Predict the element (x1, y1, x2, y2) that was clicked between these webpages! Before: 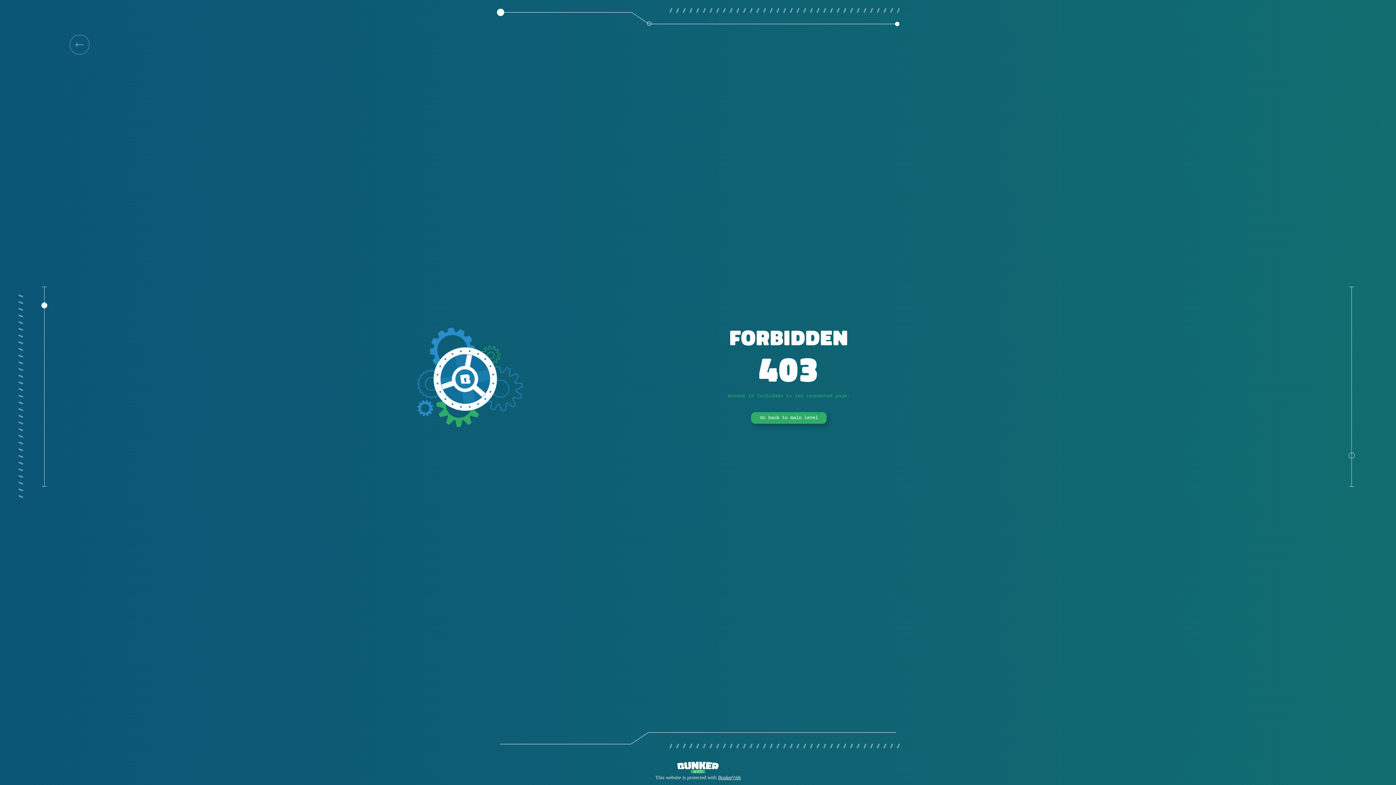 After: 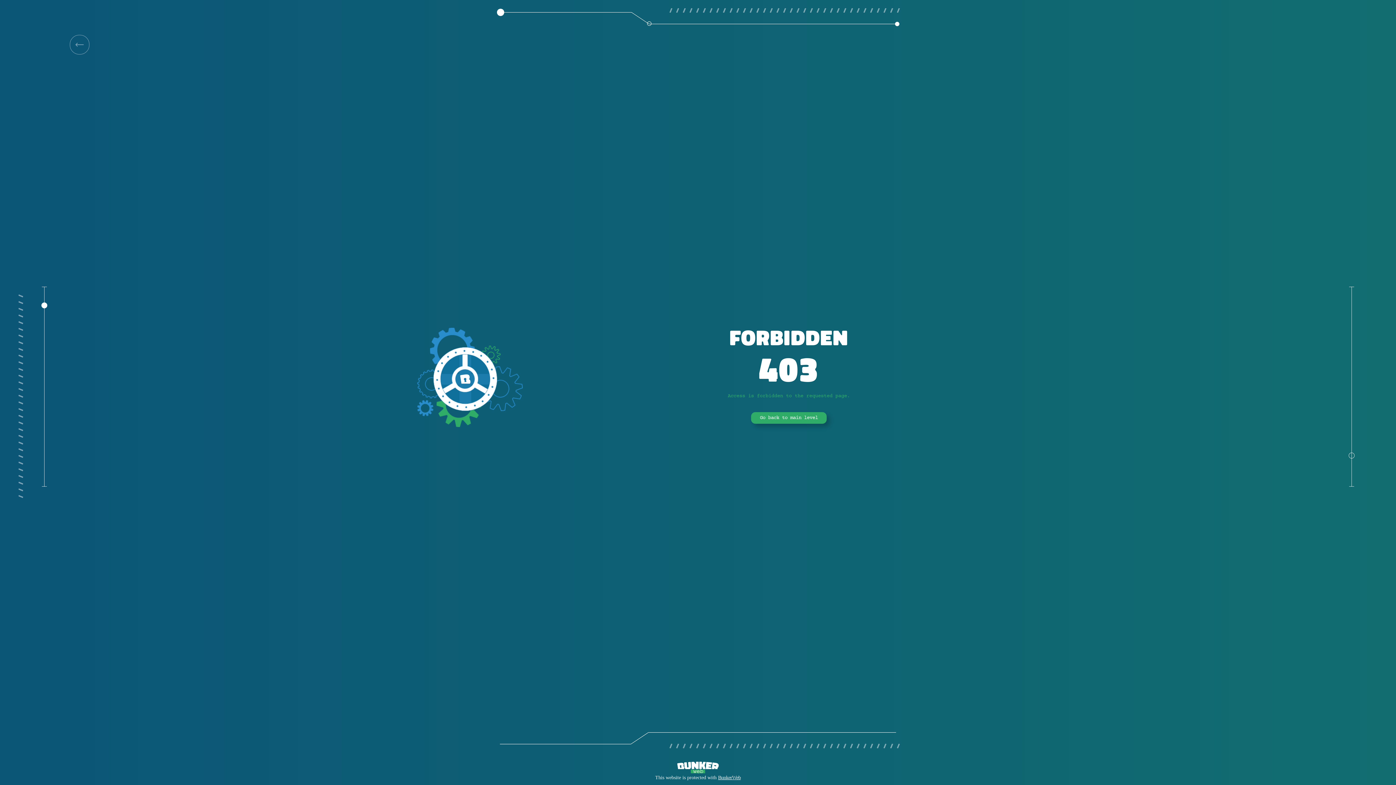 Action: bbox: (69, 34, 89, 54)